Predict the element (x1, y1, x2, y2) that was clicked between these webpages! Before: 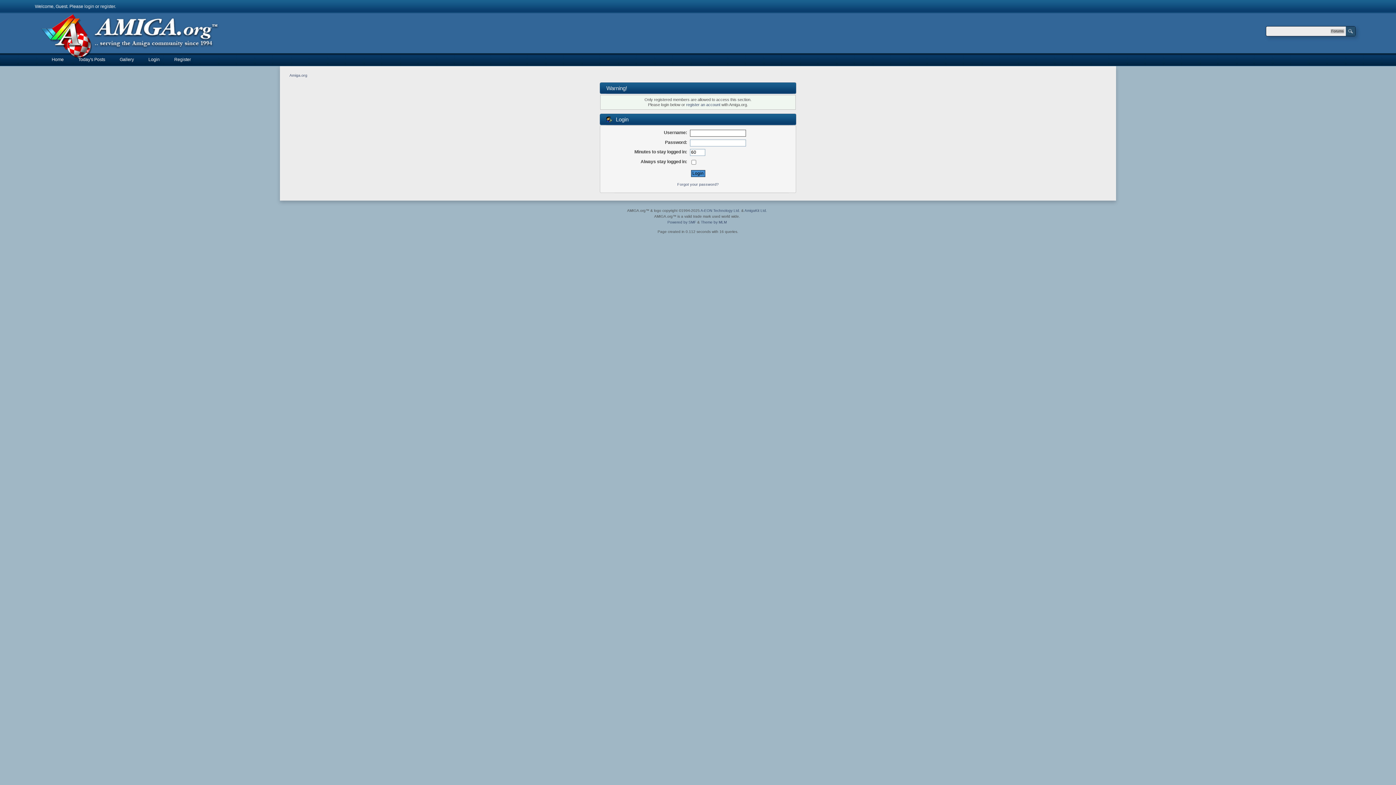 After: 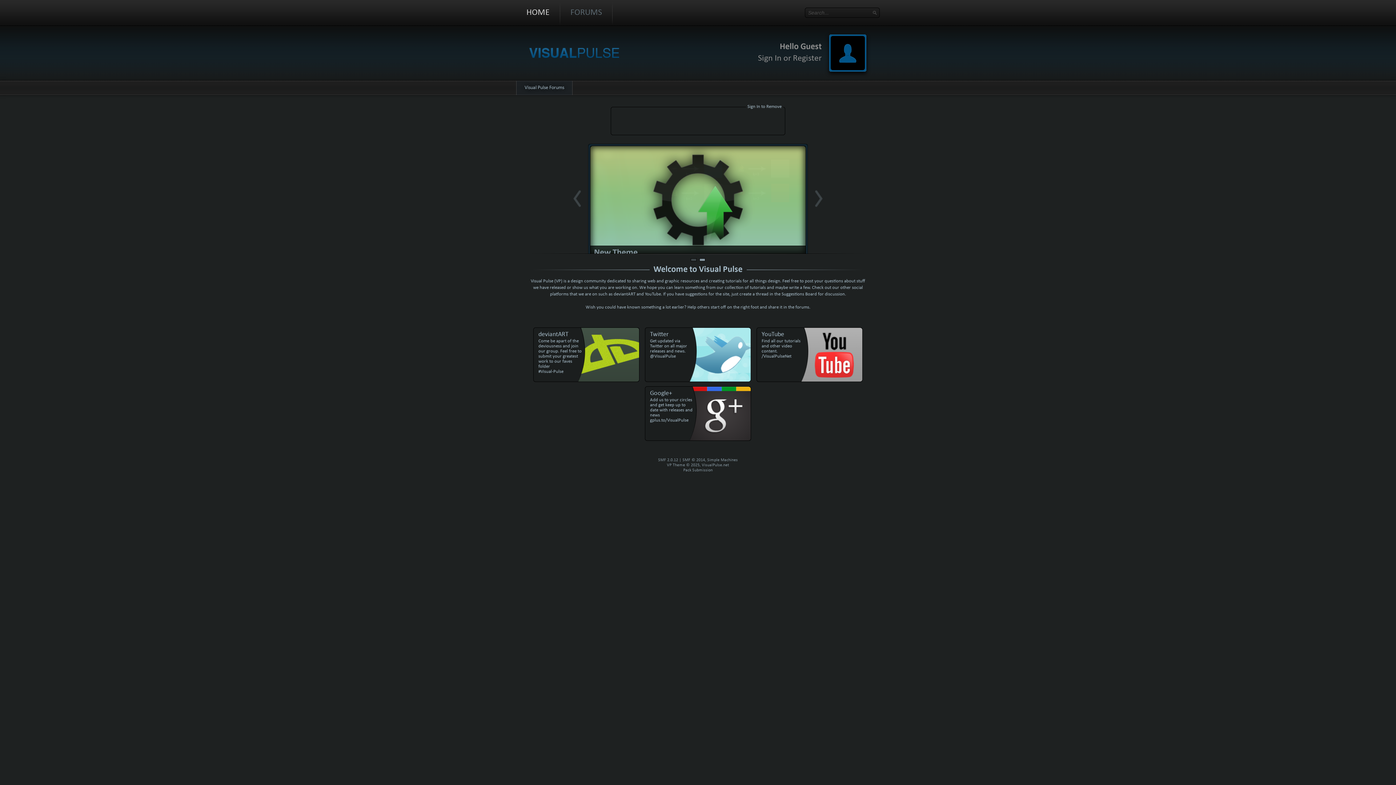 Action: label: Theme by MLM bbox: (701, 220, 726, 224)